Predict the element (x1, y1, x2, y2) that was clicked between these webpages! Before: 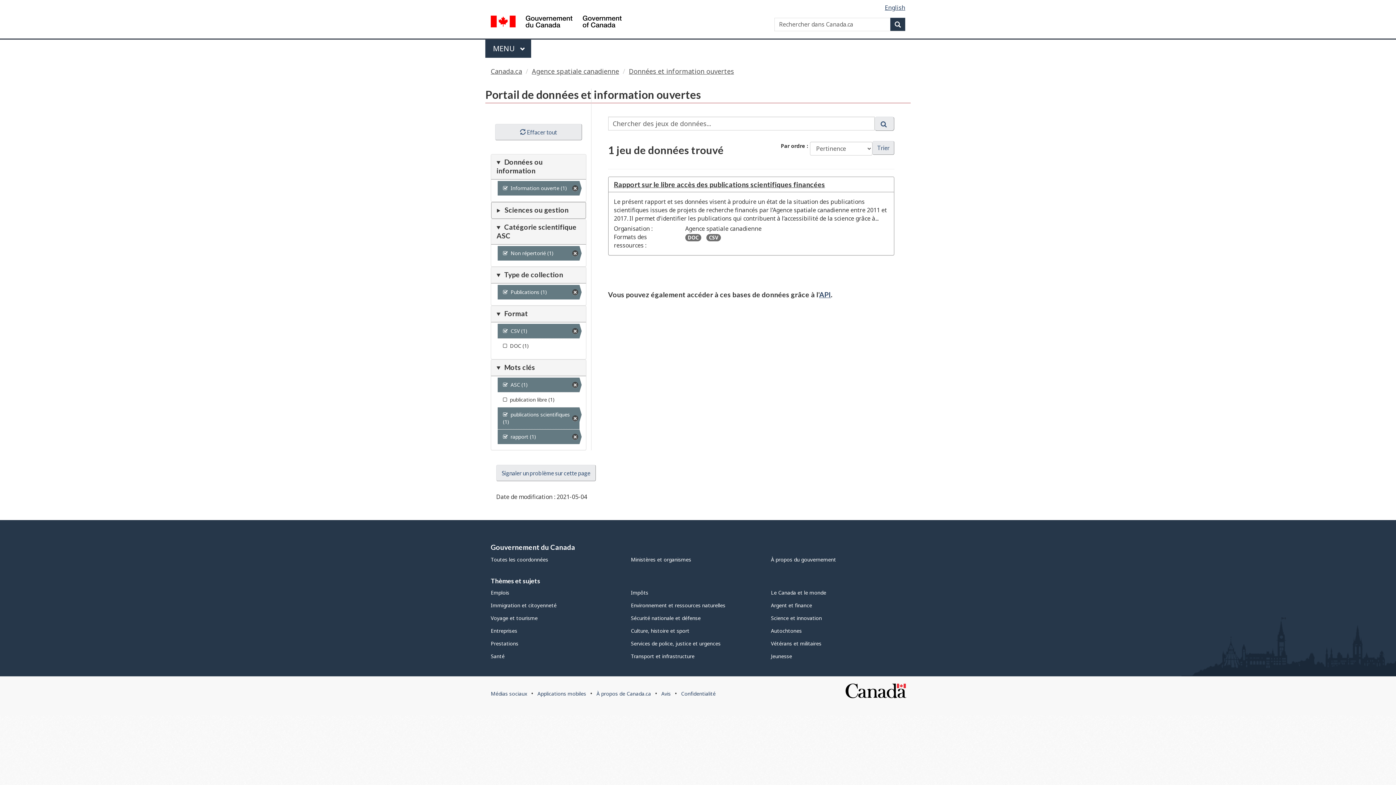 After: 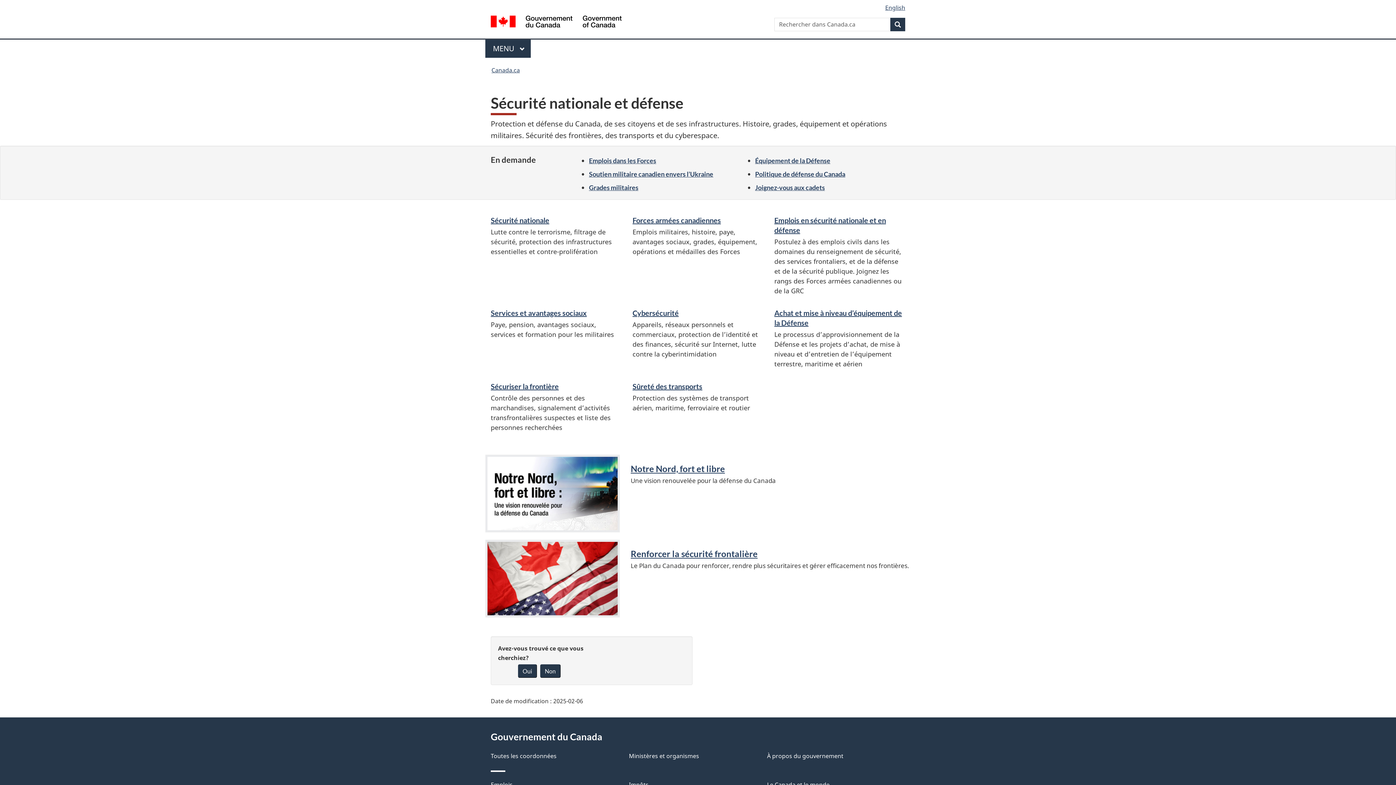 Action: label: Sécurité nationale et défense bbox: (631, 614, 700, 621)